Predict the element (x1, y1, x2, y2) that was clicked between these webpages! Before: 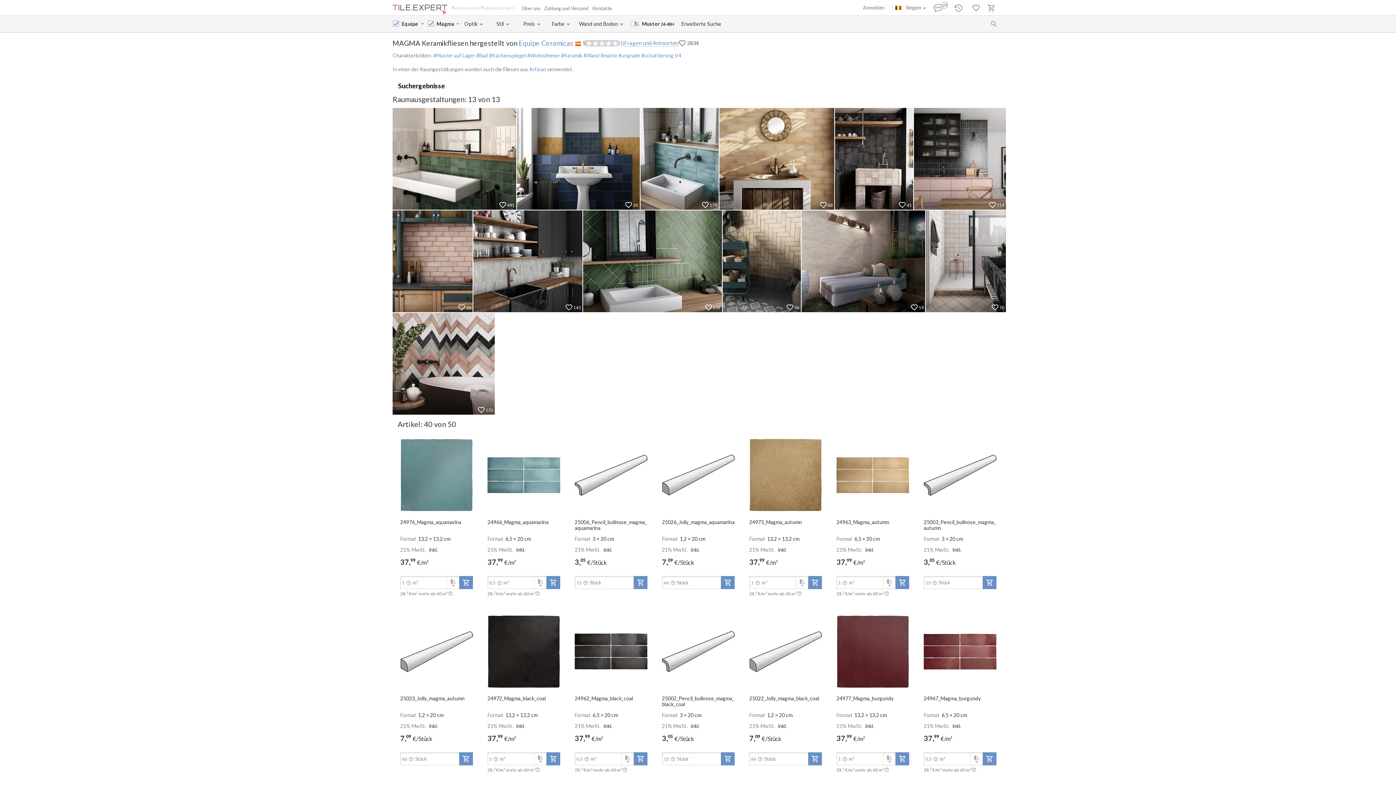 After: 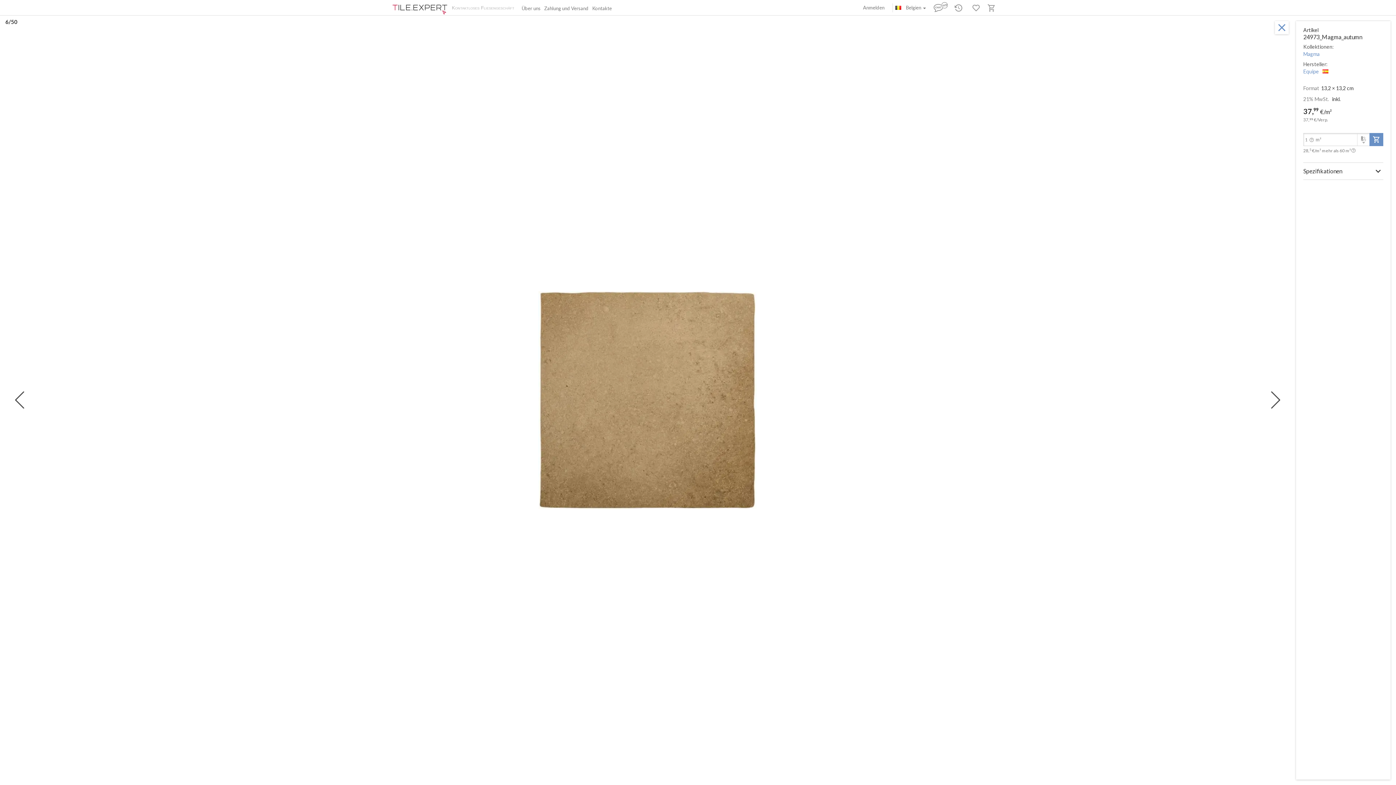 Action: bbox: (749, 438, 822, 511)